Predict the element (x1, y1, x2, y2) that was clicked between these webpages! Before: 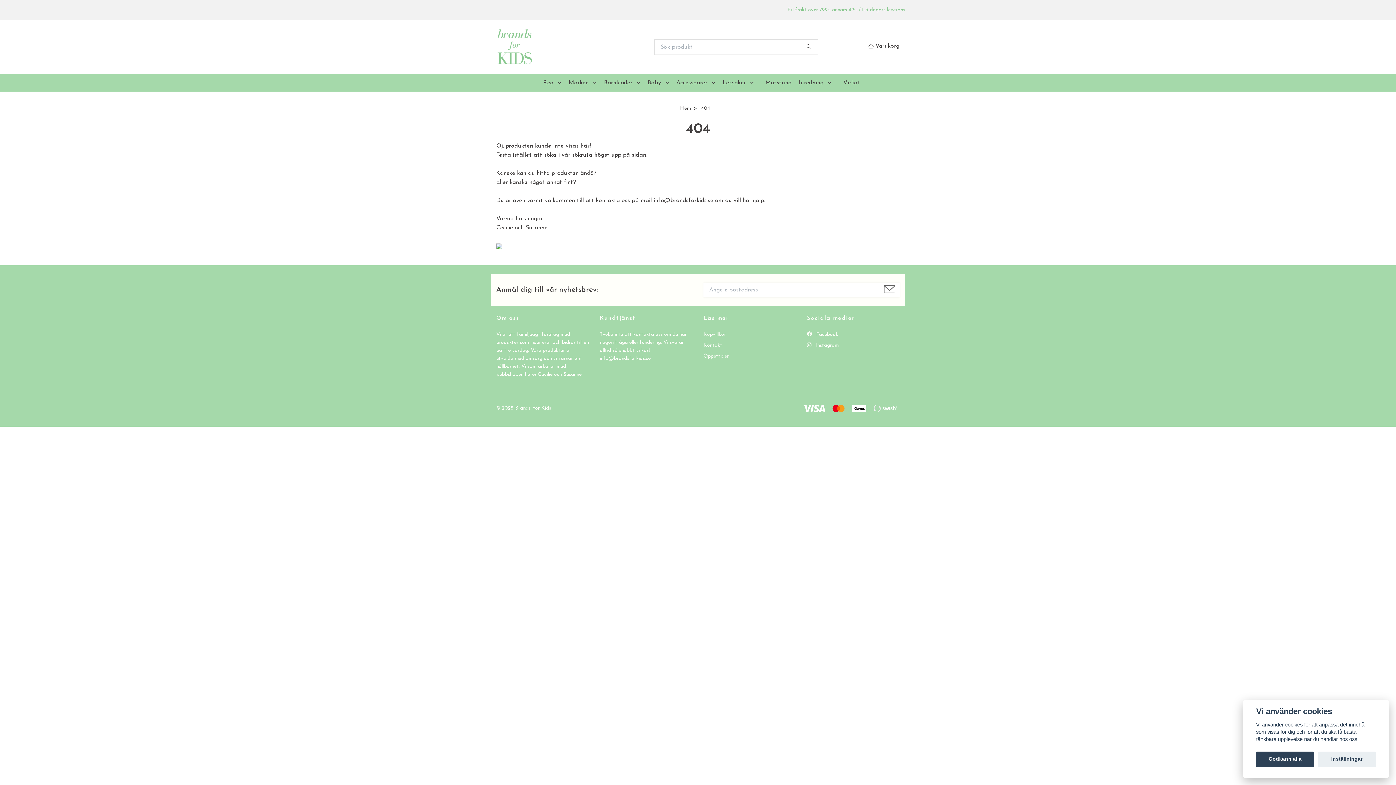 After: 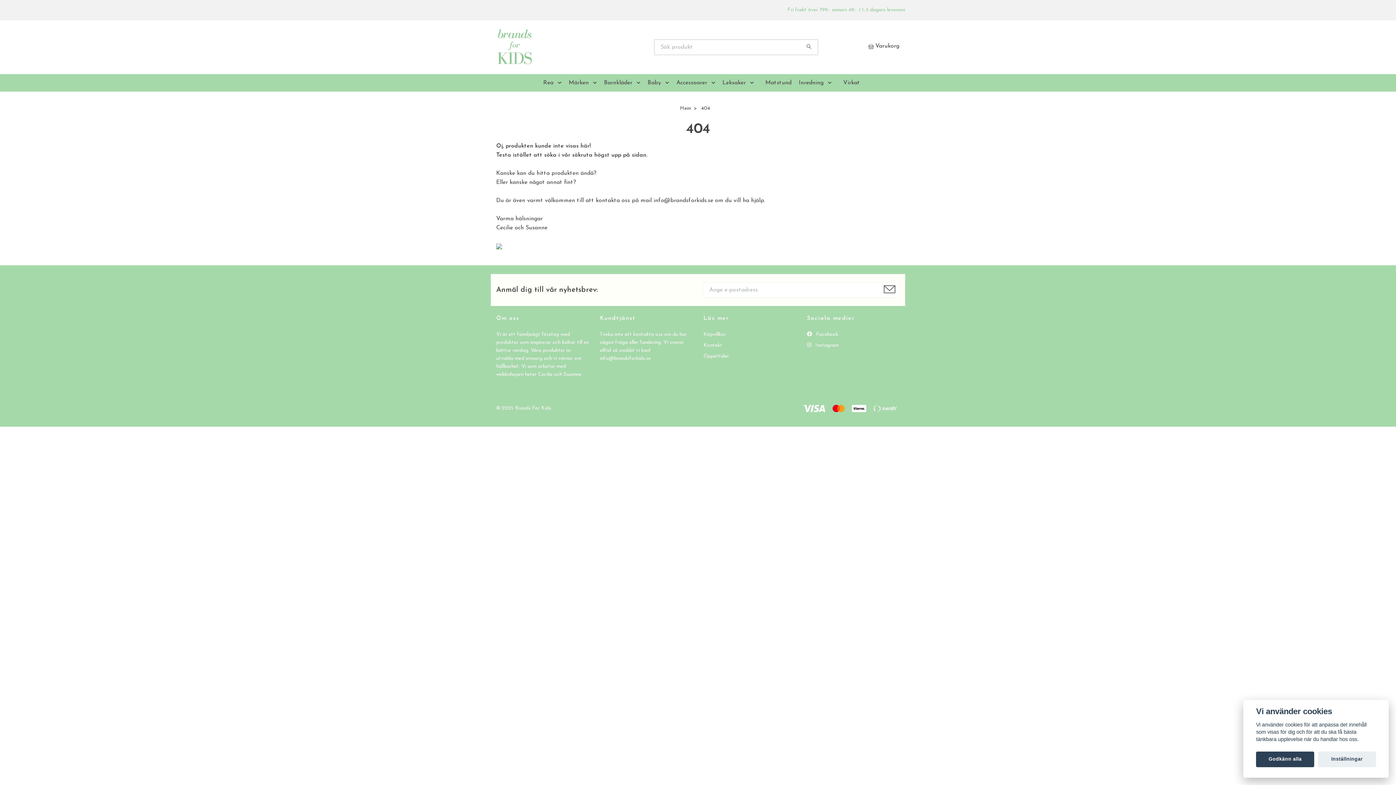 Action: bbox: (879, 282, 900, 297)